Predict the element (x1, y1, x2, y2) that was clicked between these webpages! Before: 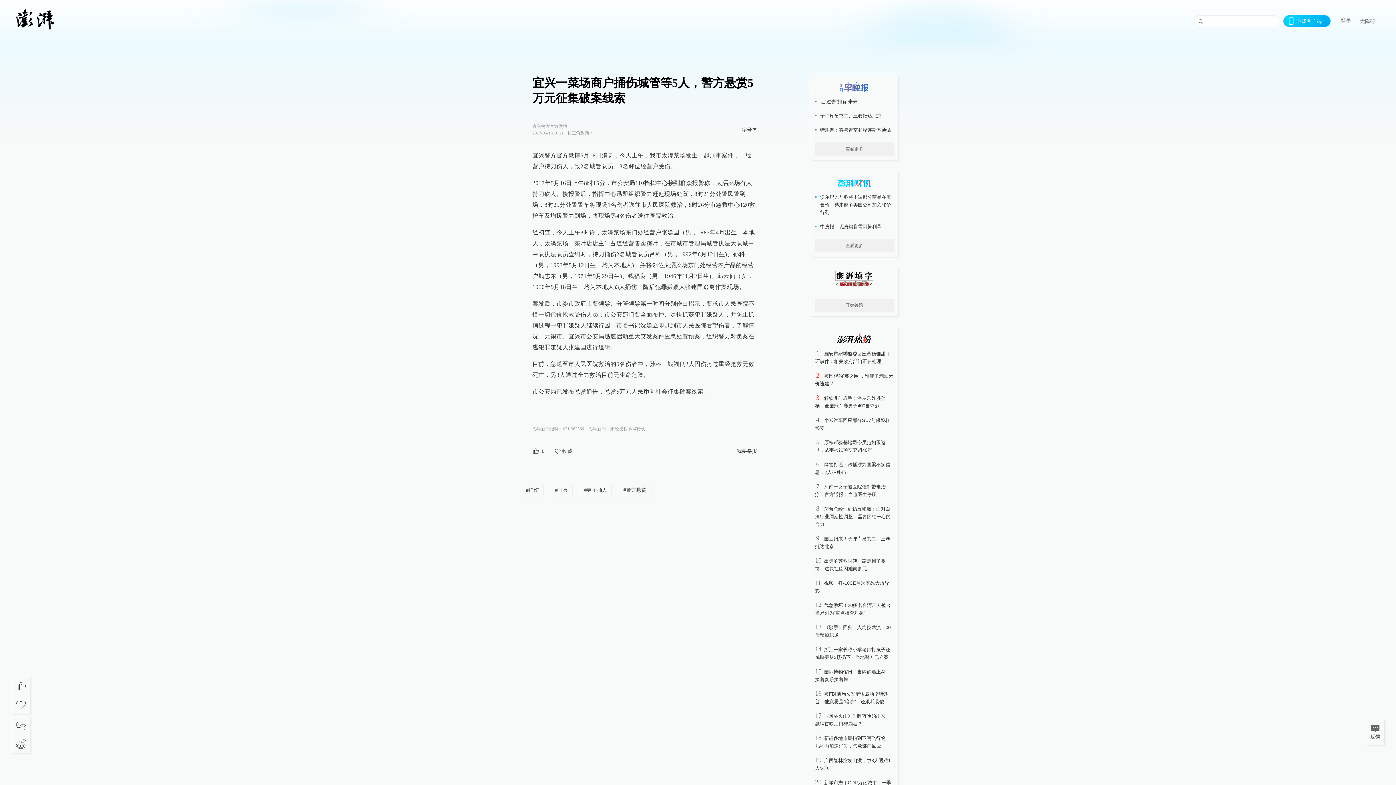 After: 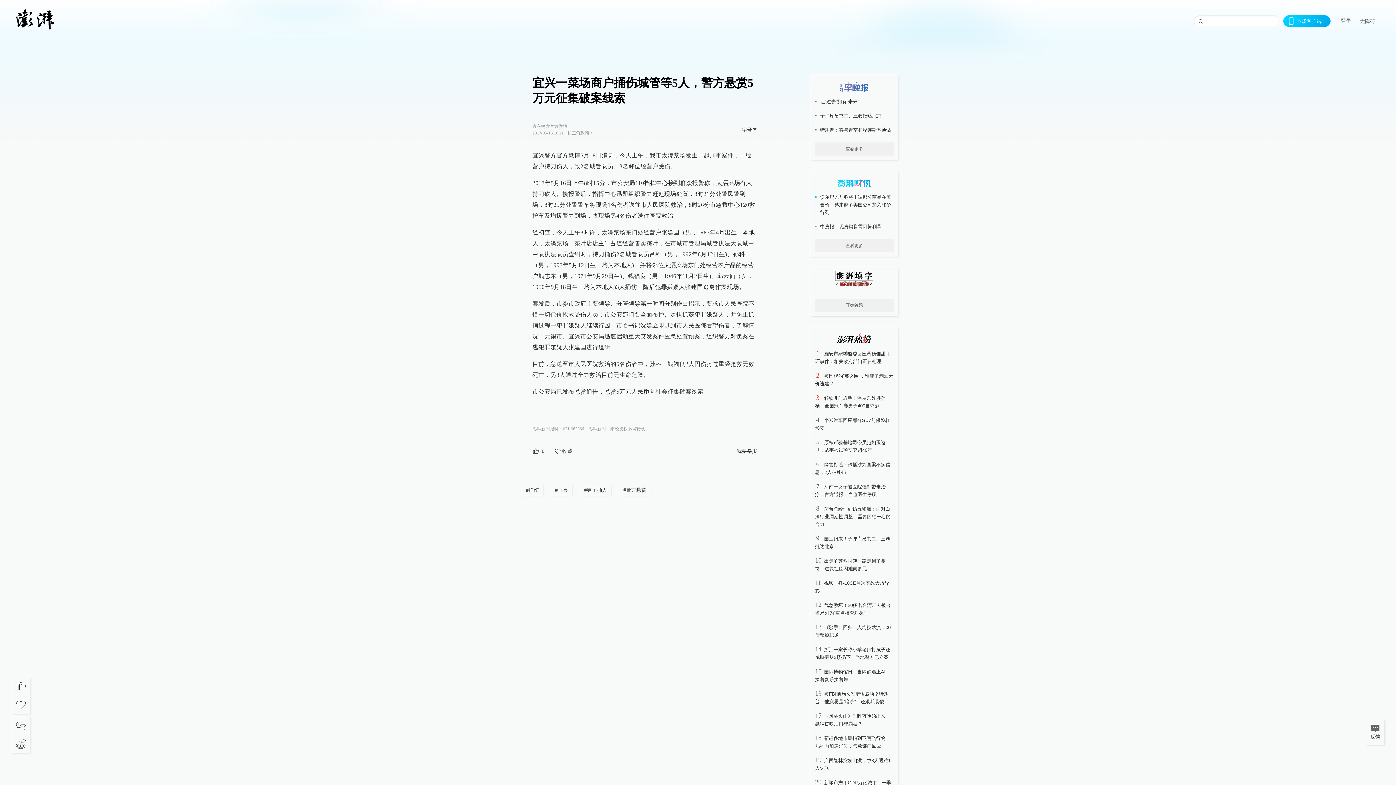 Action: label: #宜兴 bbox: (550, 484, 572, 496)